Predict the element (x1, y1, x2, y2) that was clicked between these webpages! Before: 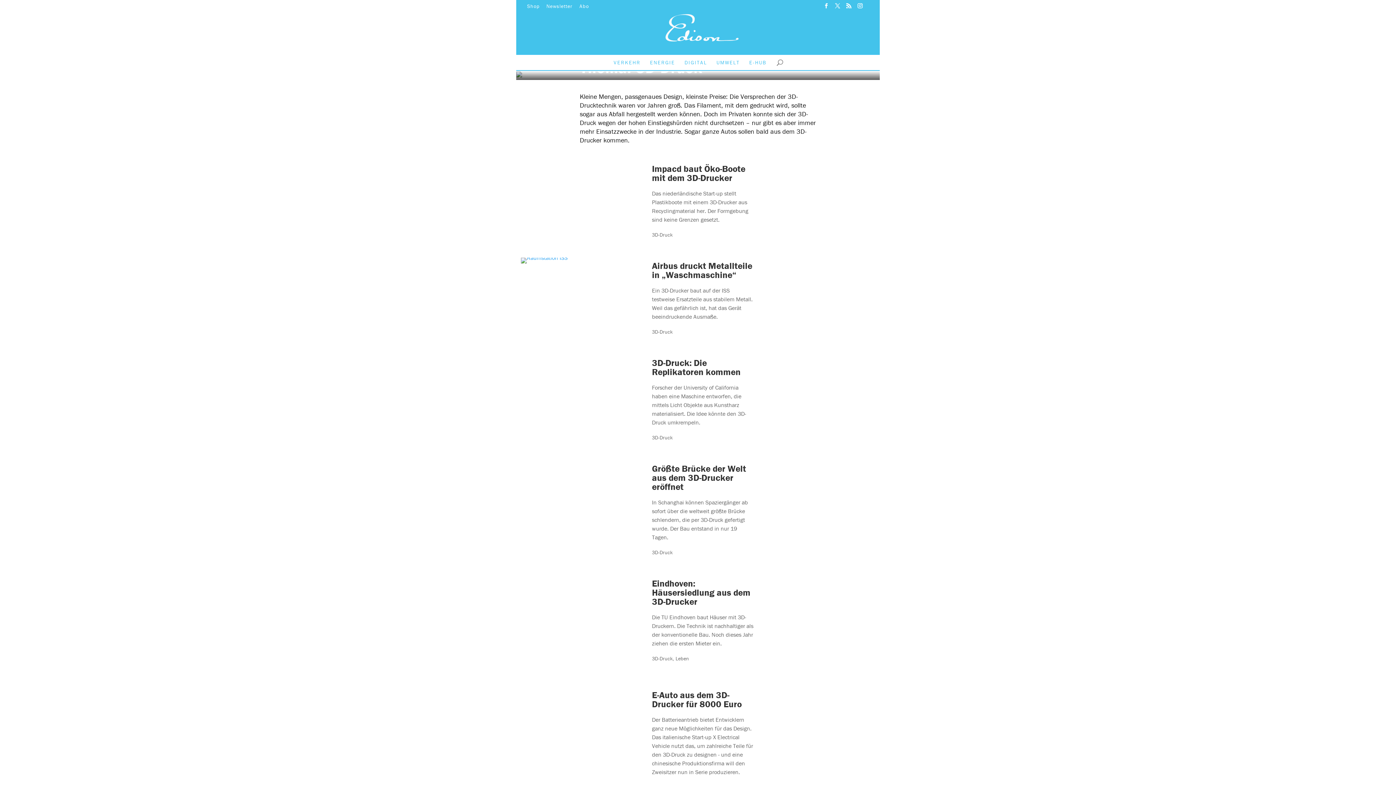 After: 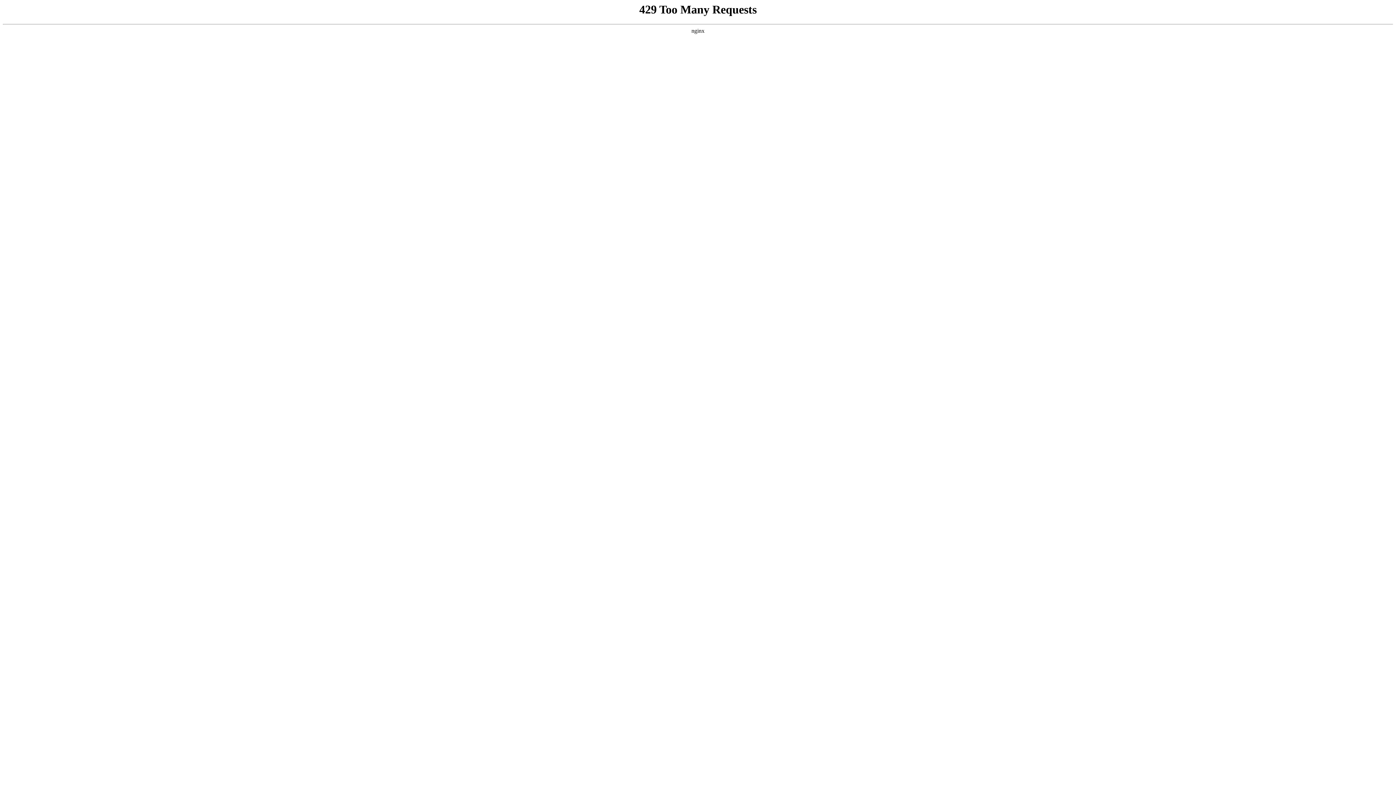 Action: label: Airbus druckt Metallteile in „Waschmaschine“ bbox: (652, 260, 752, 280)